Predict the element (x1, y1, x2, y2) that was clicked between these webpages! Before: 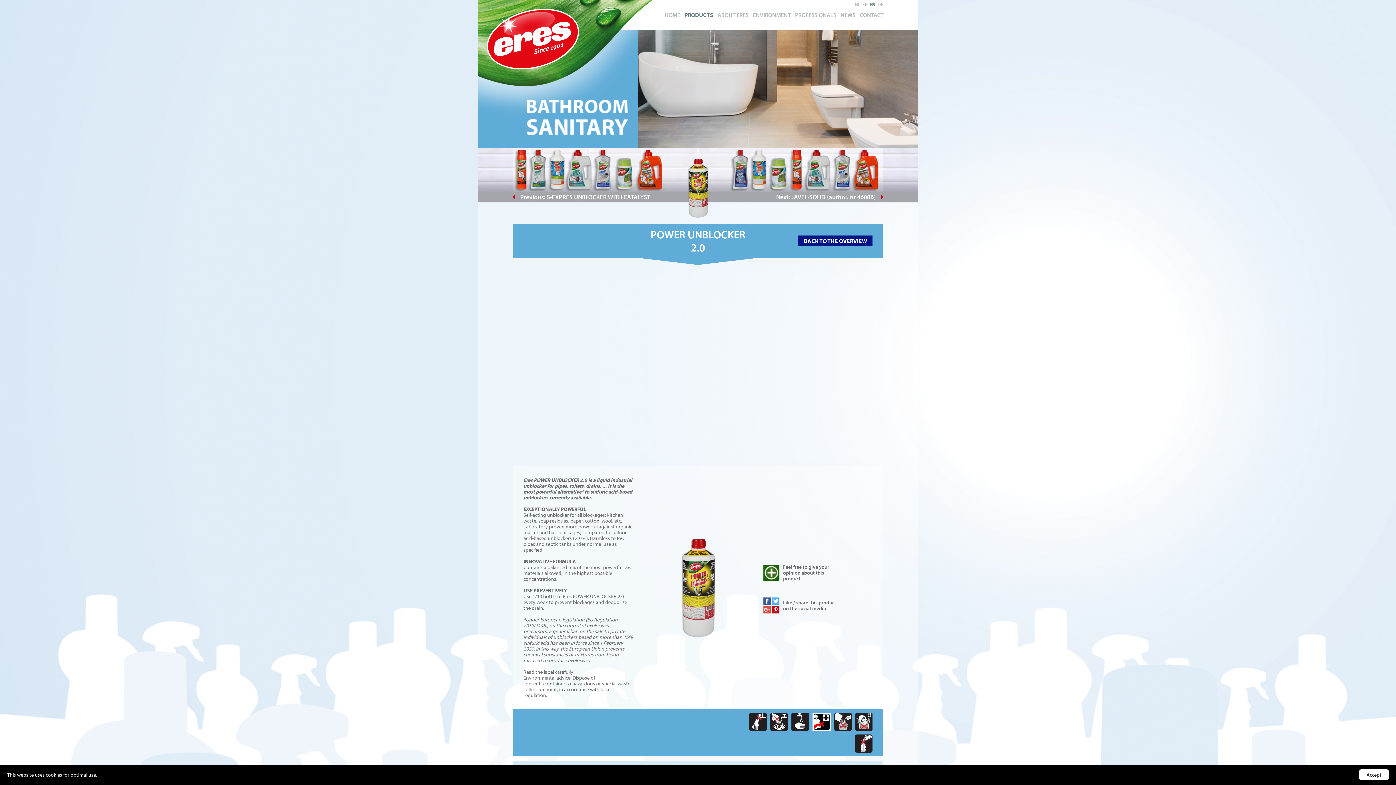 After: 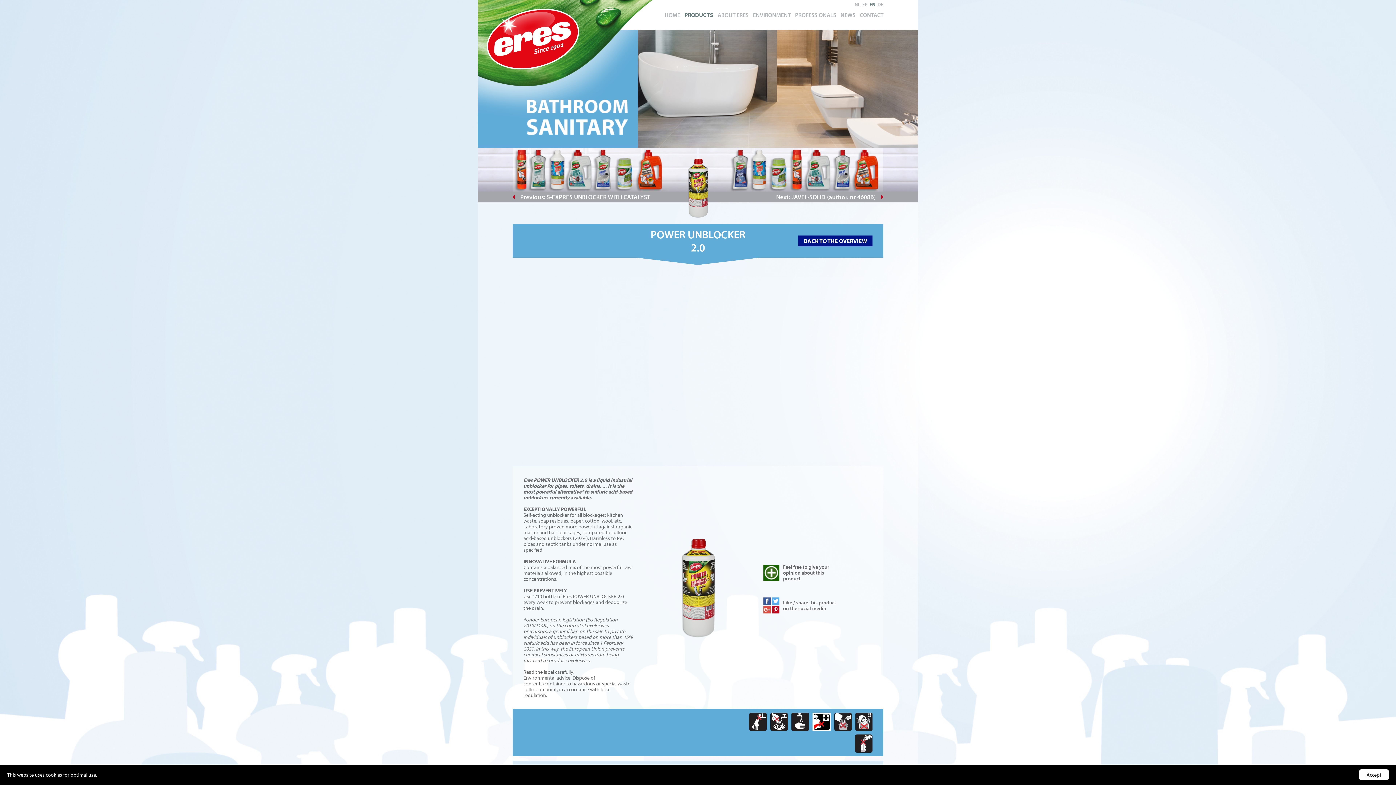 Action: label: EN bbox: (869, 0, 875, 9)